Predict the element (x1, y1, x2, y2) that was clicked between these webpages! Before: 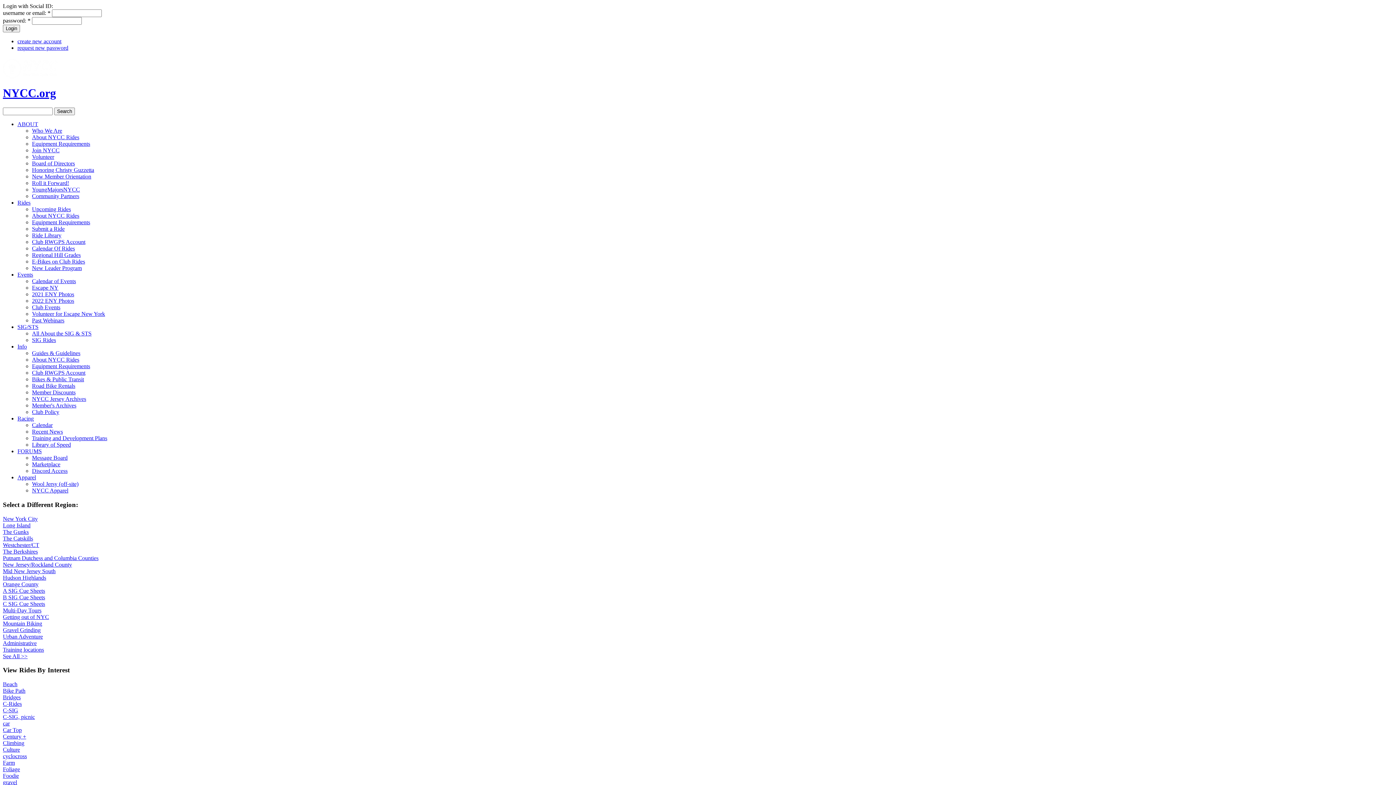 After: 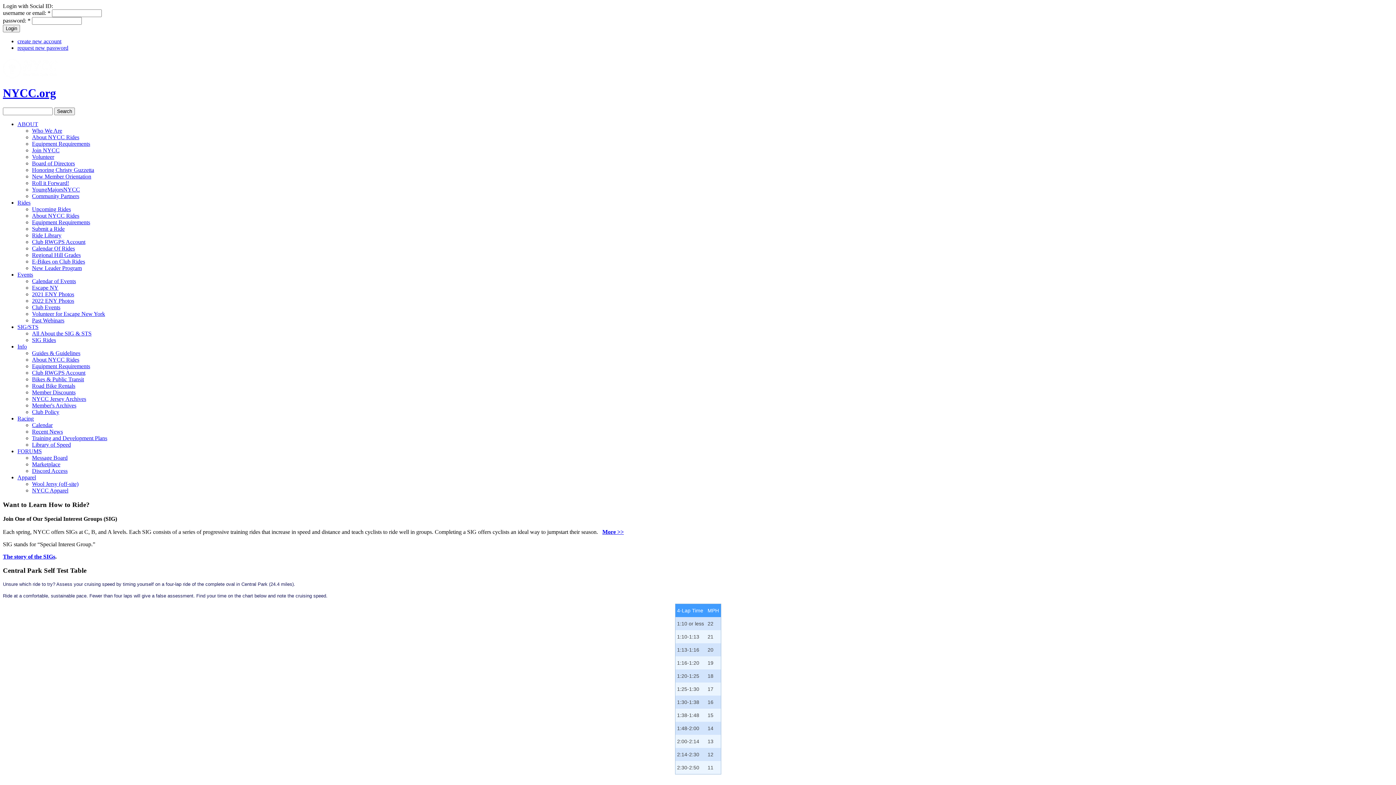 Action: bbox: (32, 140, 90, 147) label: Equipment Requirements